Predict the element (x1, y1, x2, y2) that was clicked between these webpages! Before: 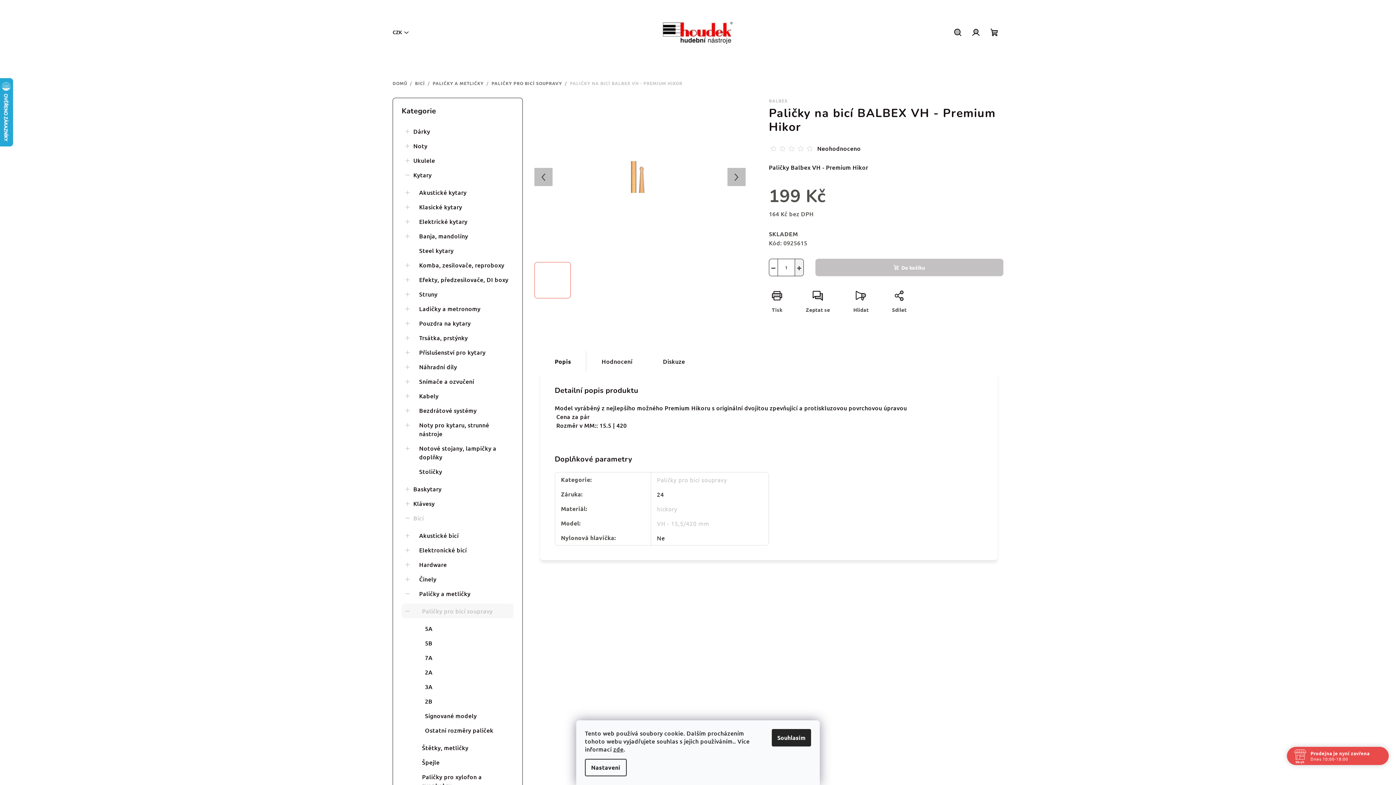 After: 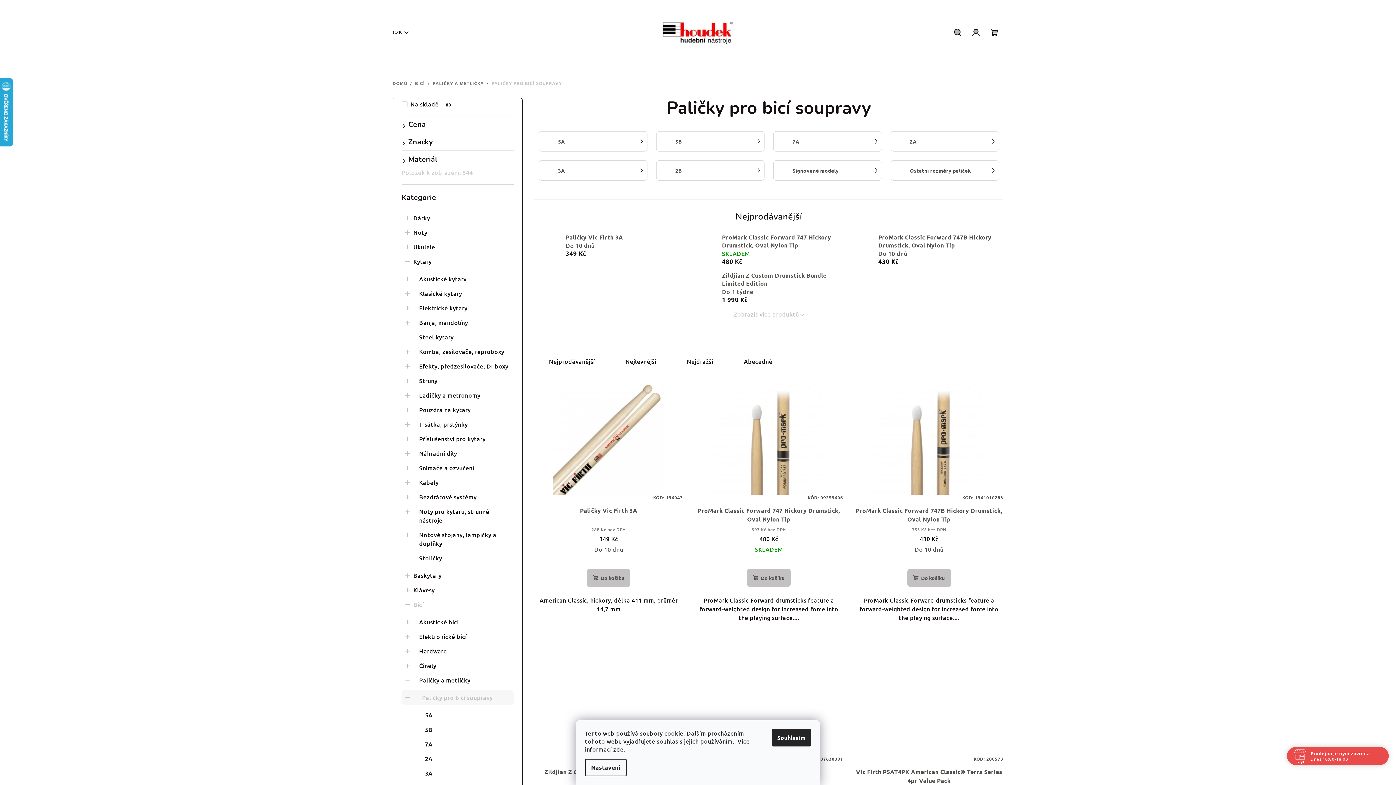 Action: label: PALIČKY PRO BICÍ SOUPRAVY bbox: (491, 80, 562, 86)